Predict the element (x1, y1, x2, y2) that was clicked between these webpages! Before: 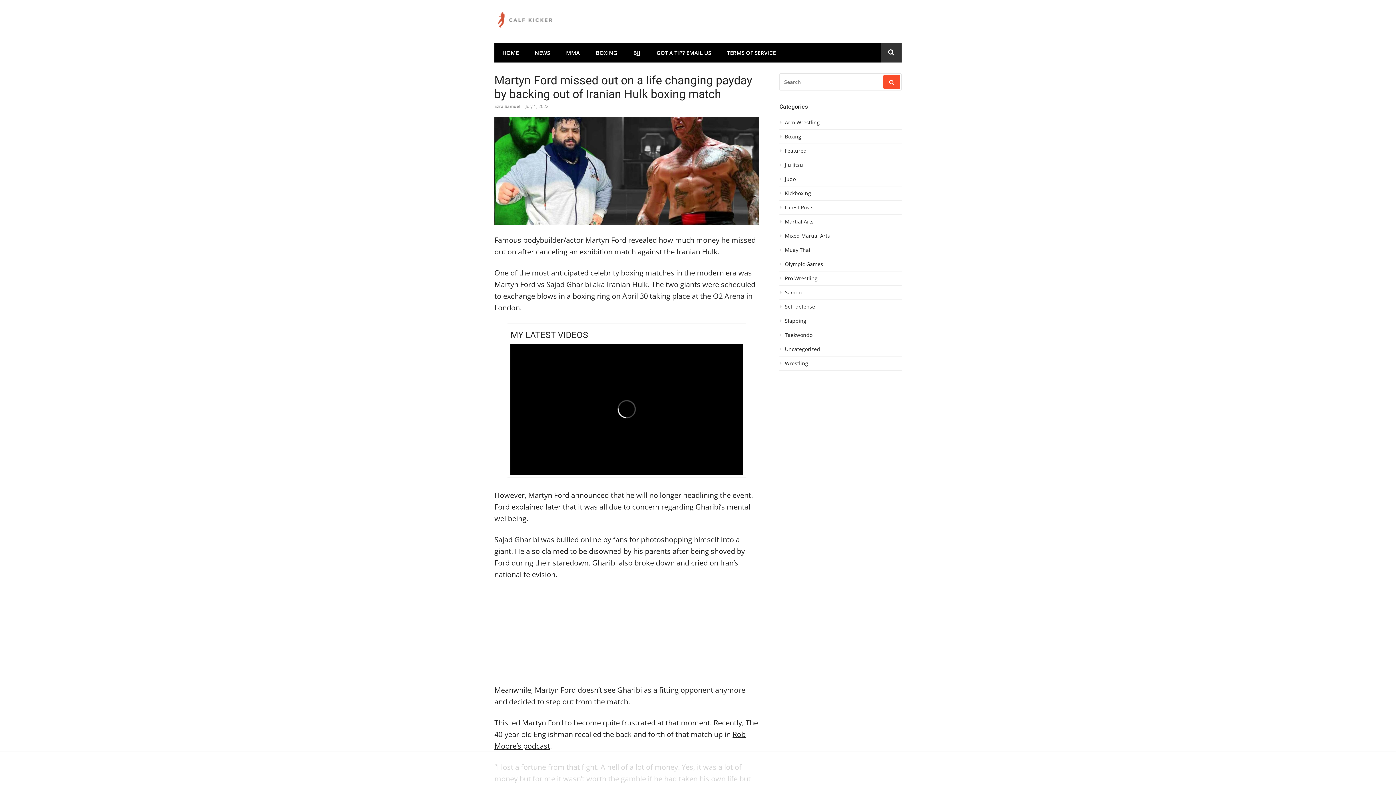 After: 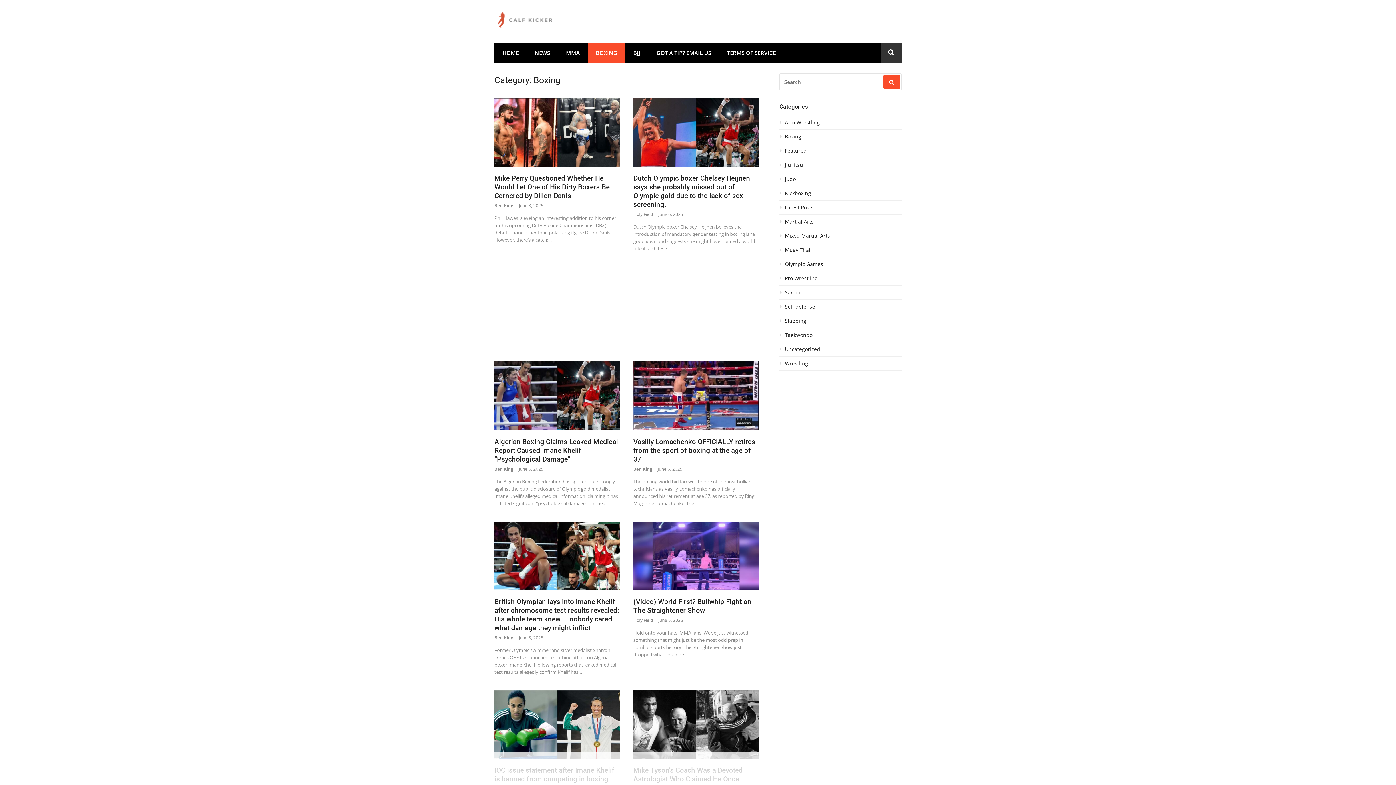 Action: label: BOXING bbox: (588, 42, 625, 62)